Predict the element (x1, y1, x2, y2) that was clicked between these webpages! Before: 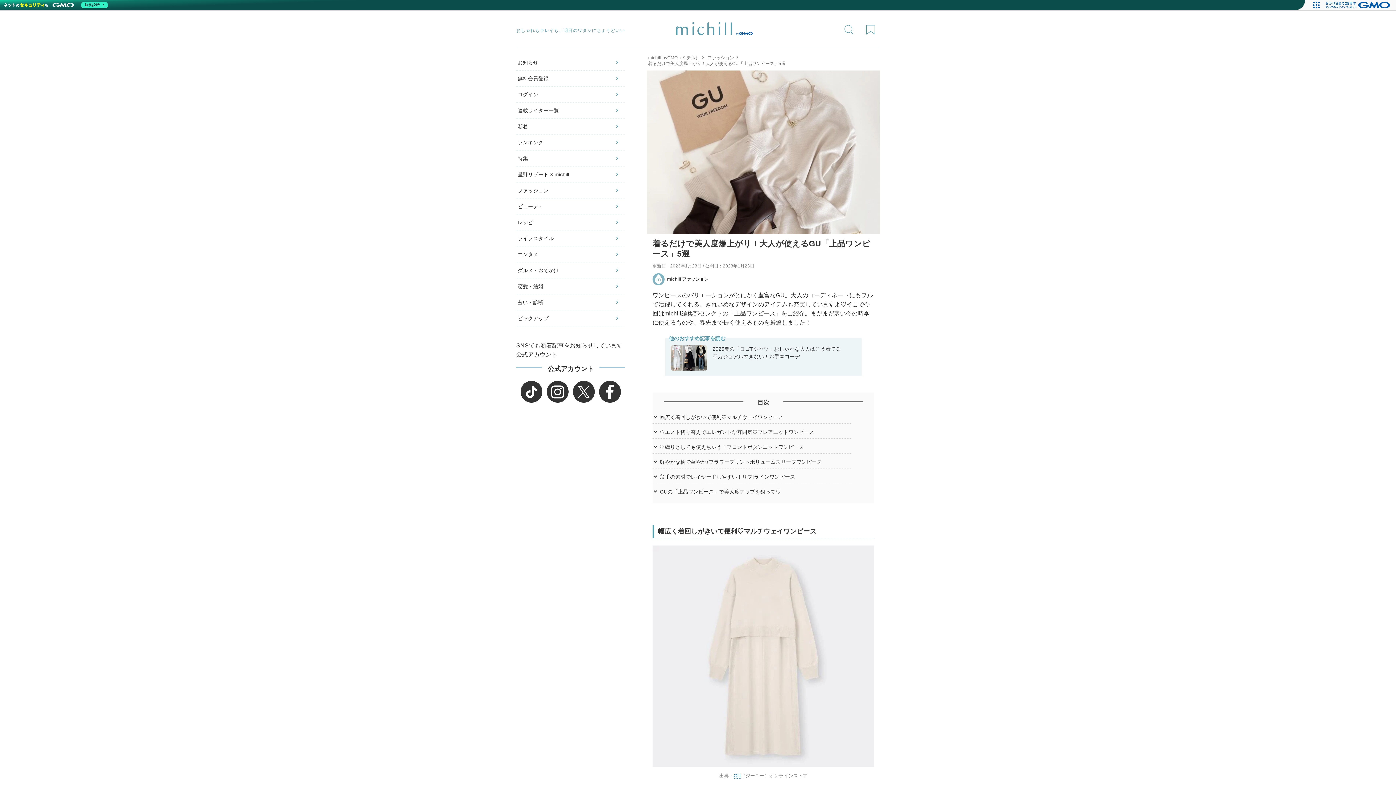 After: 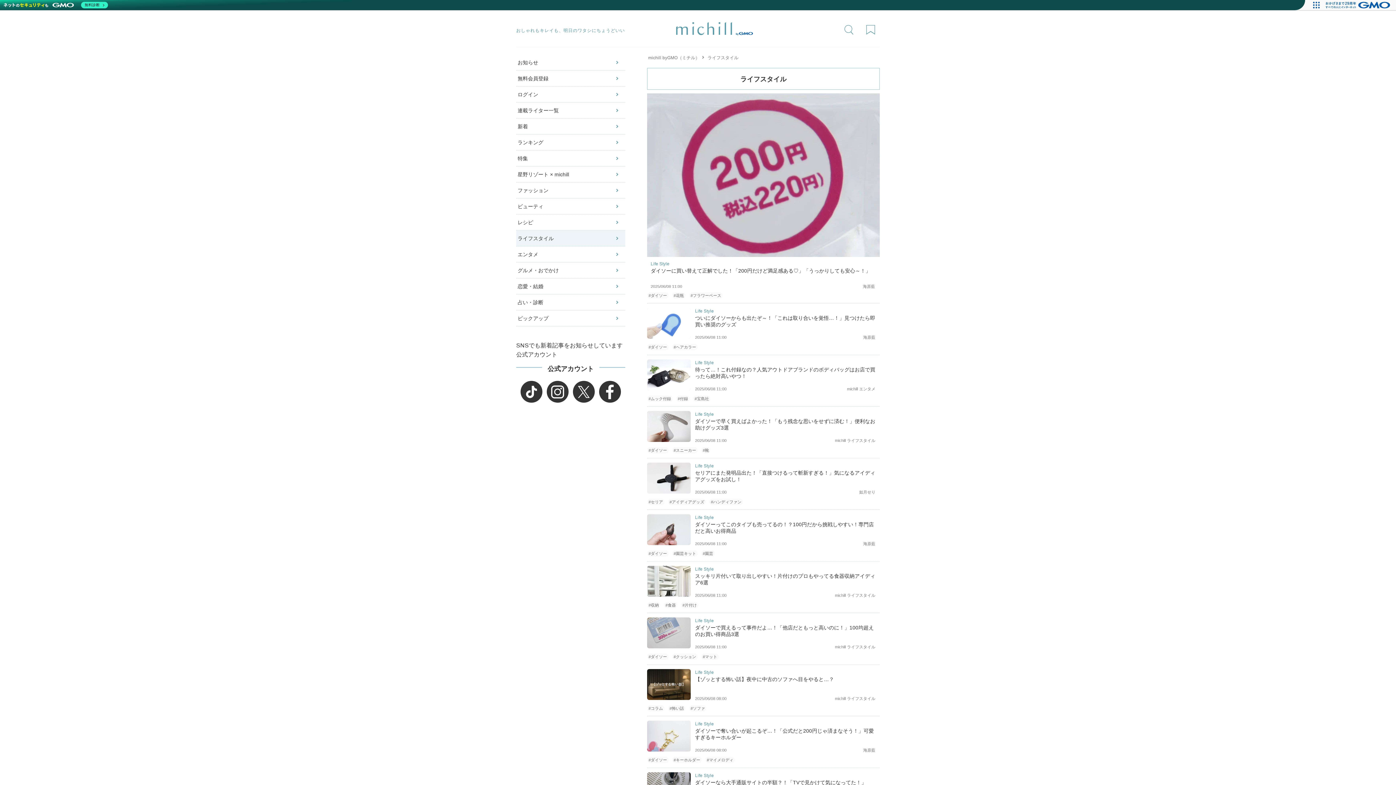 Action: label: ライフスタイル bbox: (516, 230, 625, 246)